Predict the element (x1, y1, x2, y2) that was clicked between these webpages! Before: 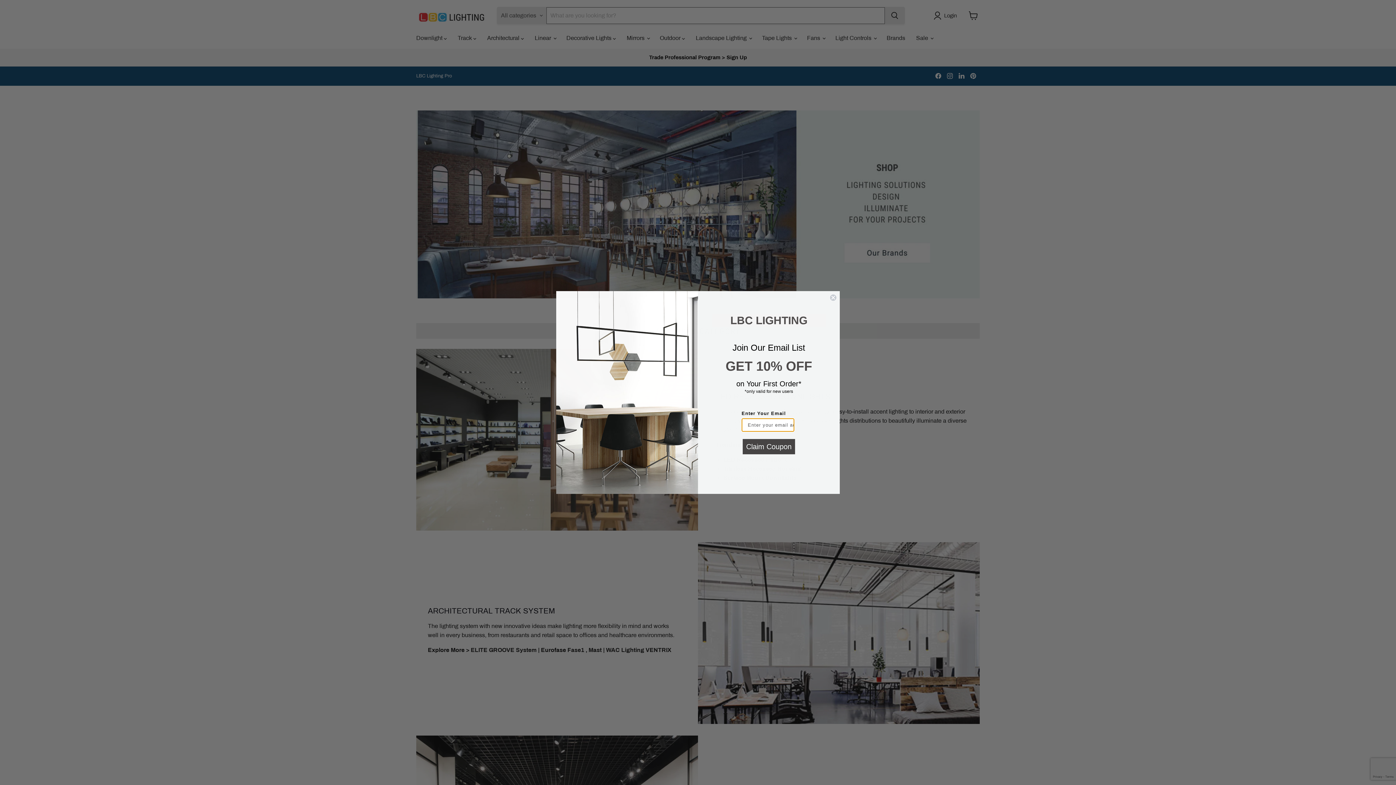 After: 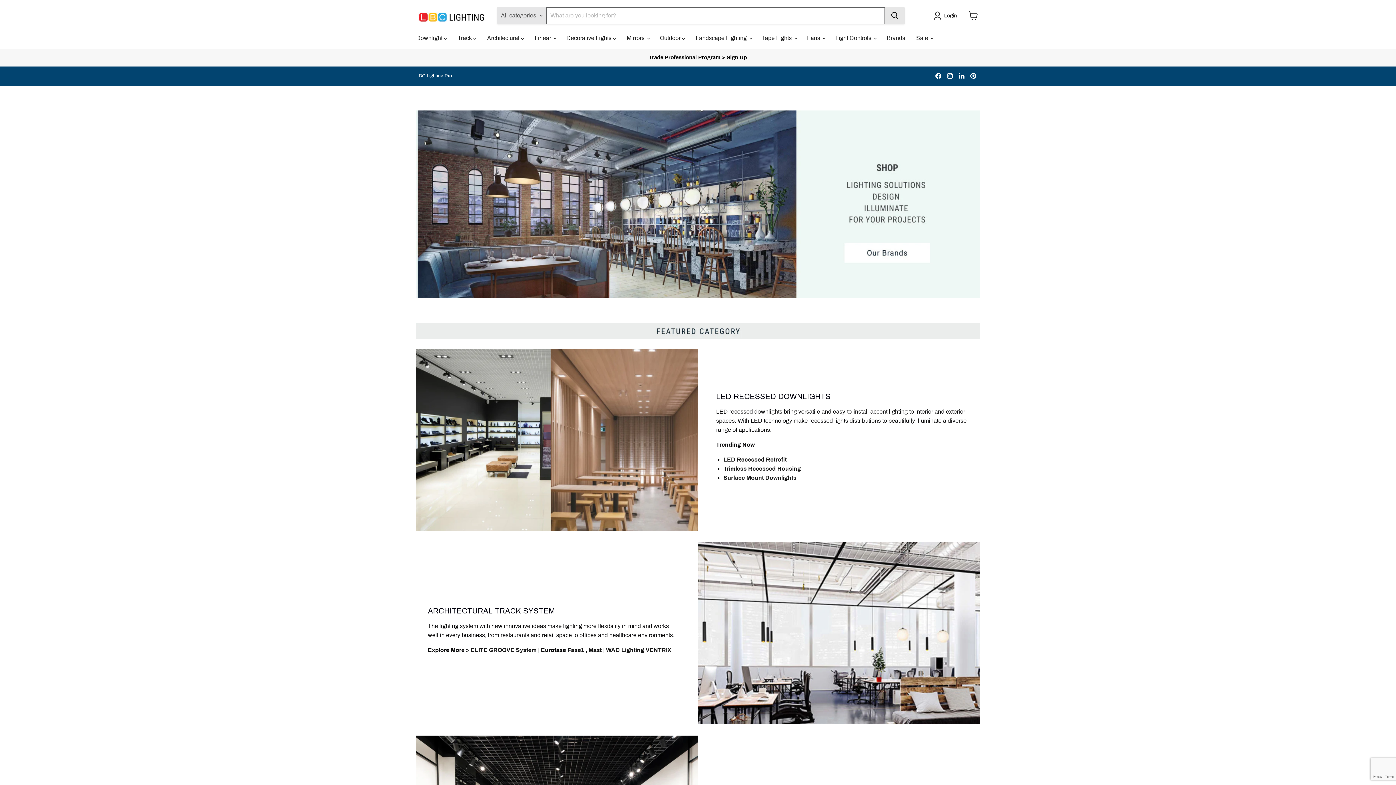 Action: bbox: (829, 294, 837, 301) label: Close dialog